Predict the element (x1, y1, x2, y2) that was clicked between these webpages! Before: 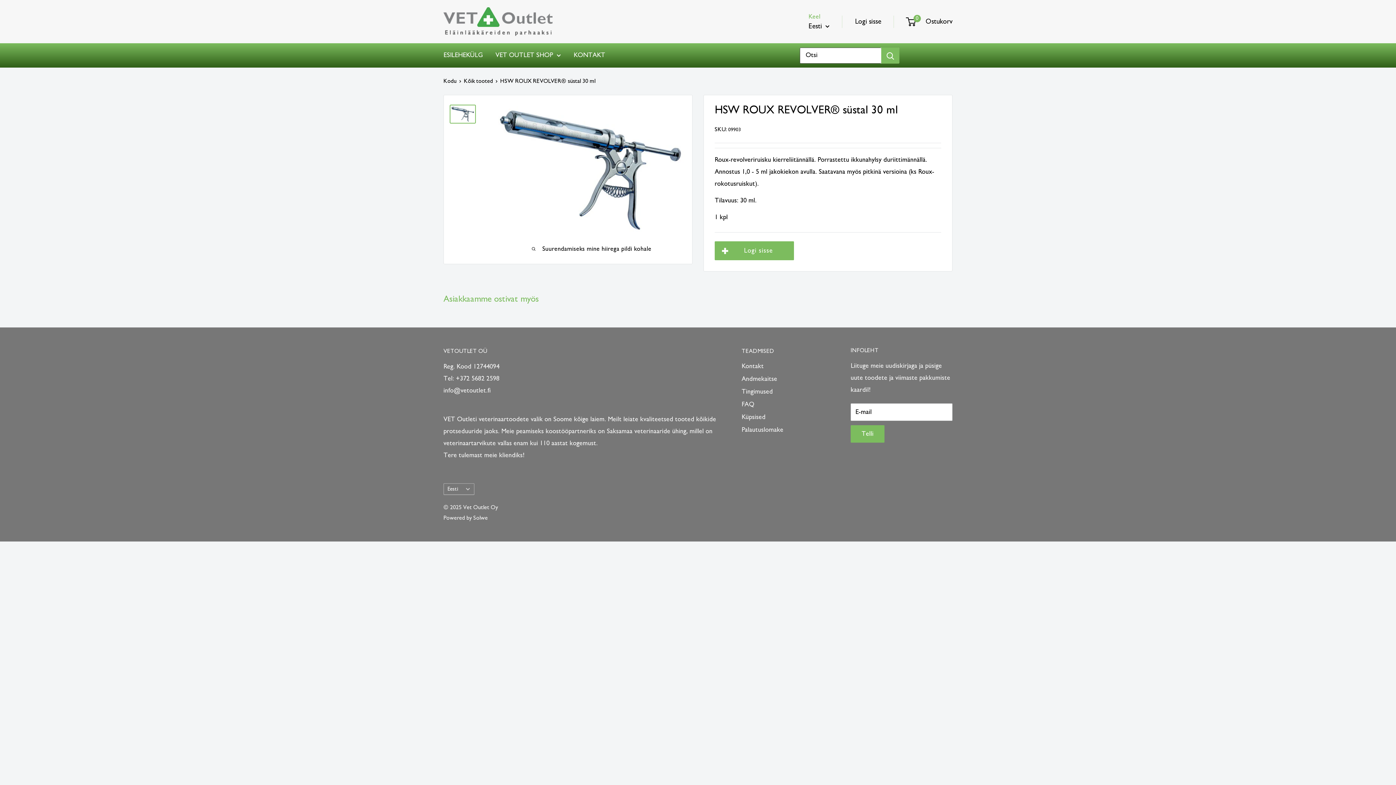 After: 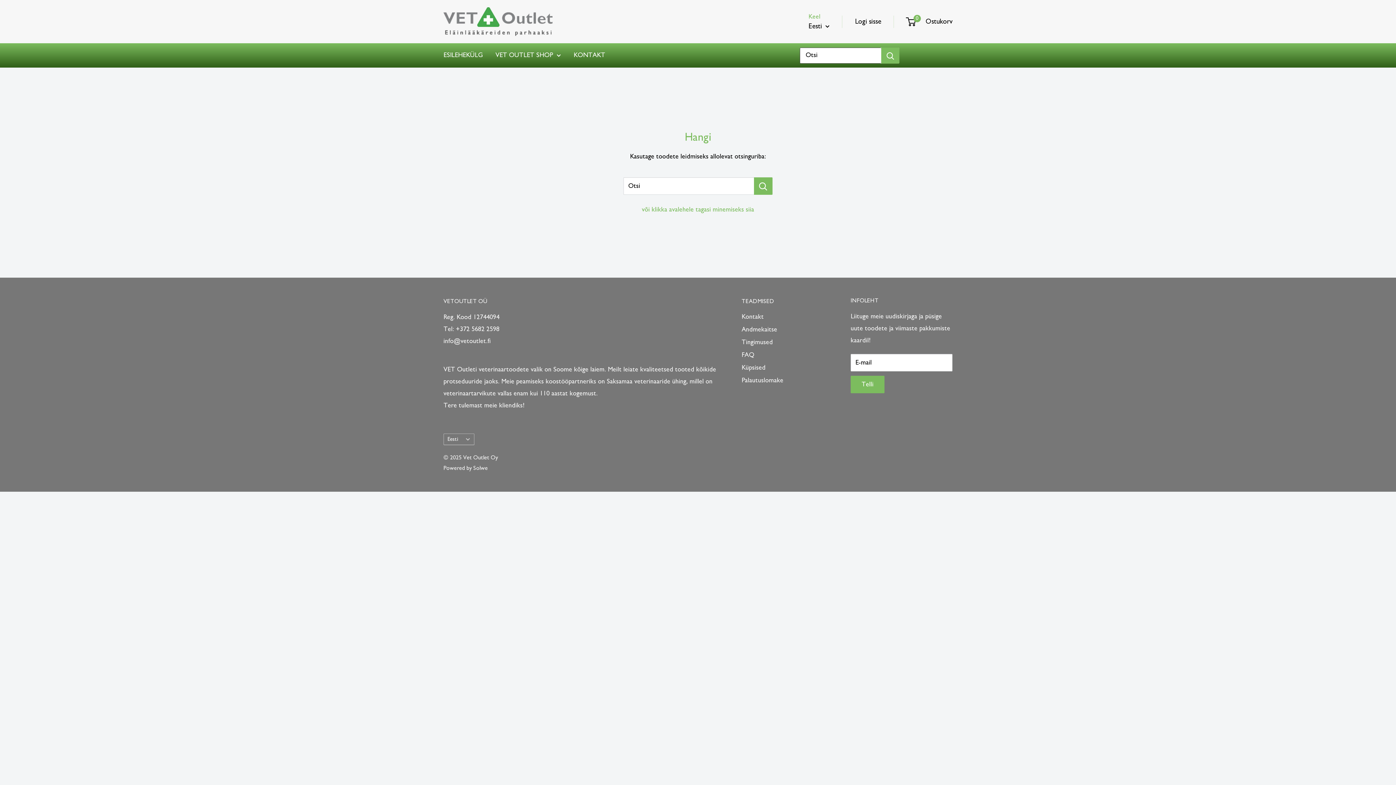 Action: label: Hangi bbox: (881, 47, 899, 63)